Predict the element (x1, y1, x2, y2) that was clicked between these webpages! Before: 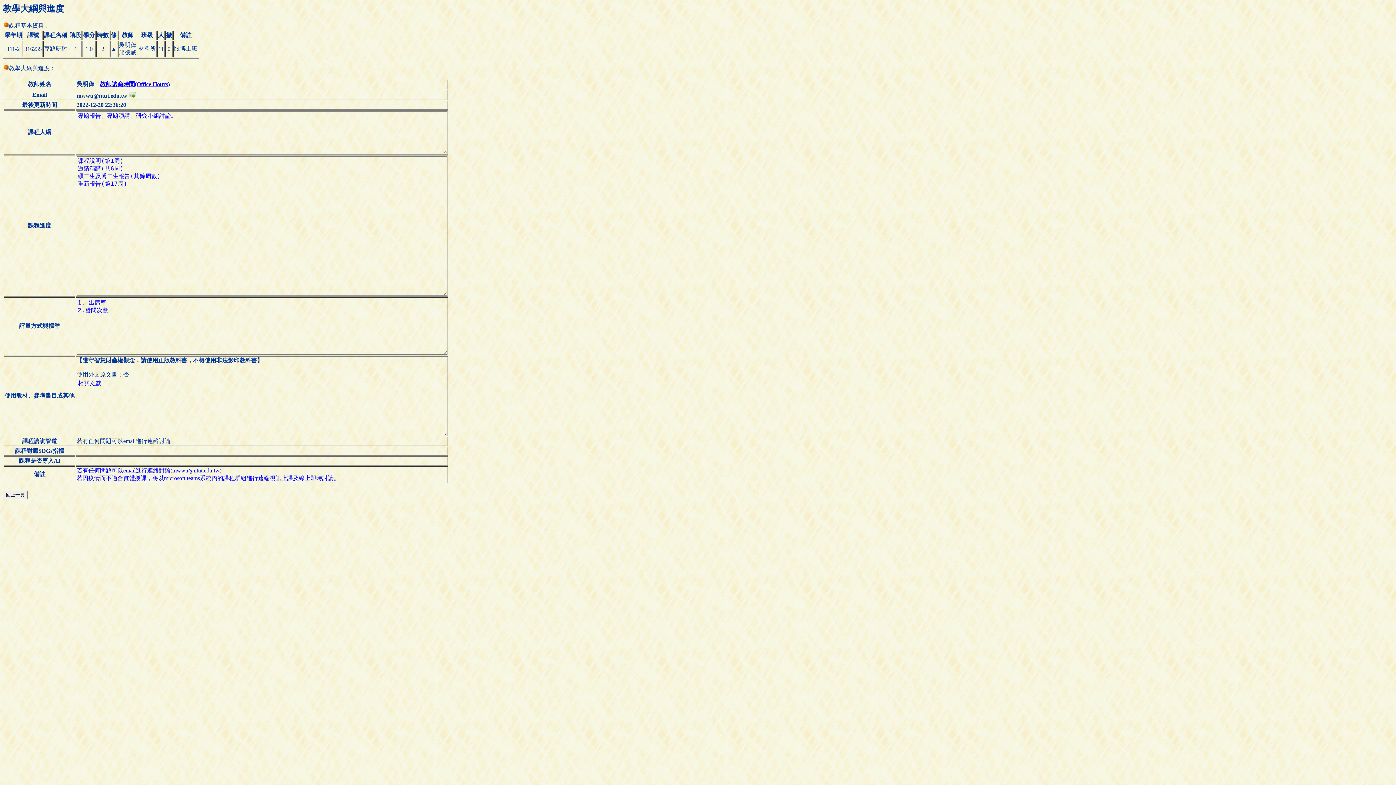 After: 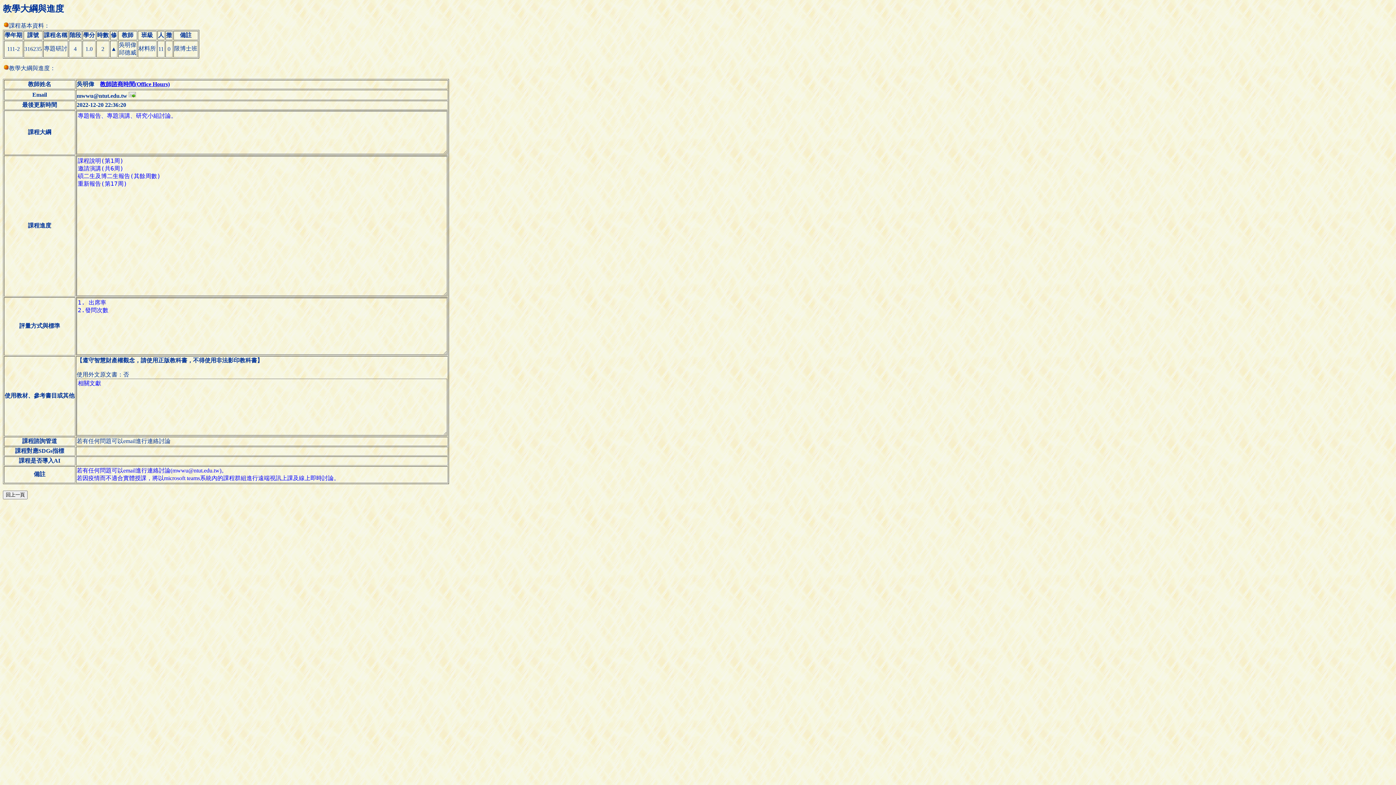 Action: bbox: (128, 92, 136, 98)